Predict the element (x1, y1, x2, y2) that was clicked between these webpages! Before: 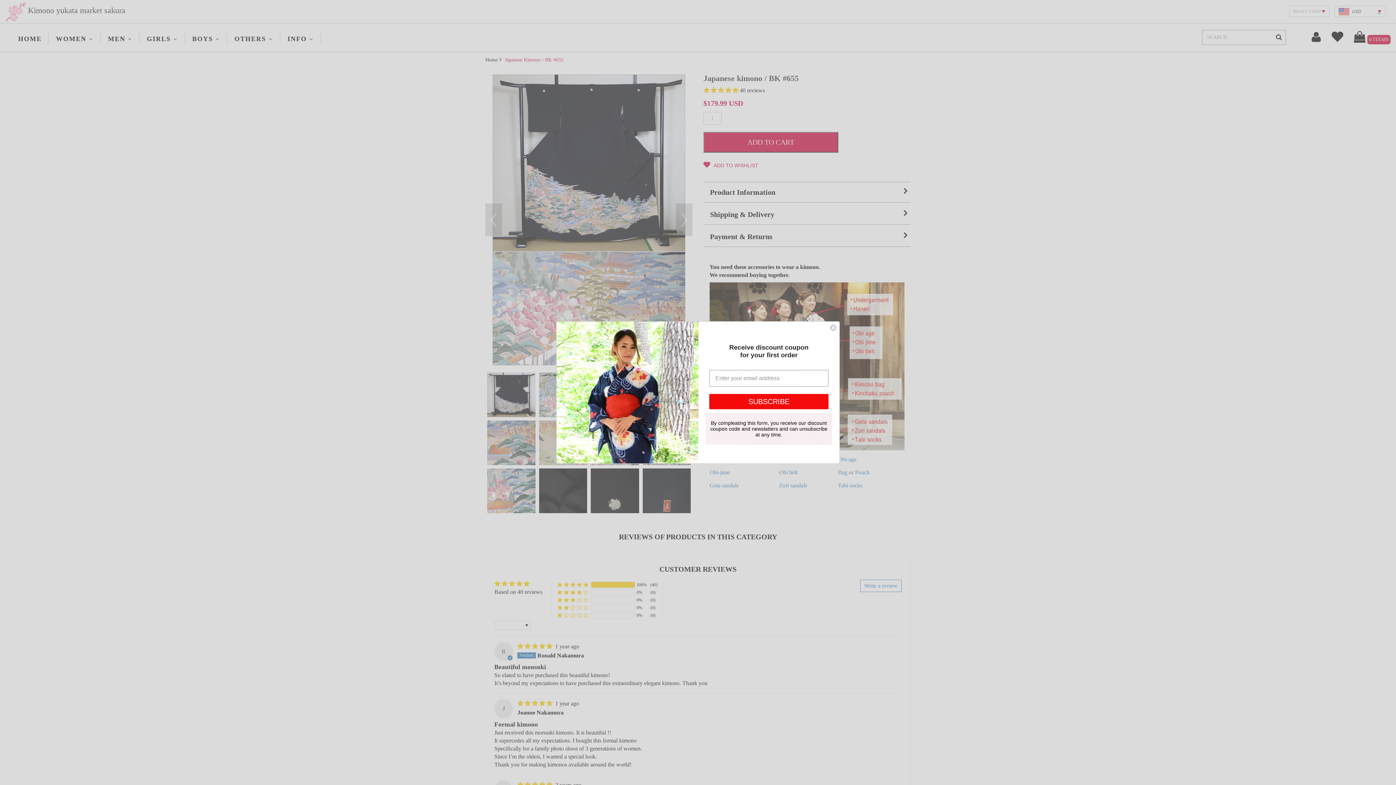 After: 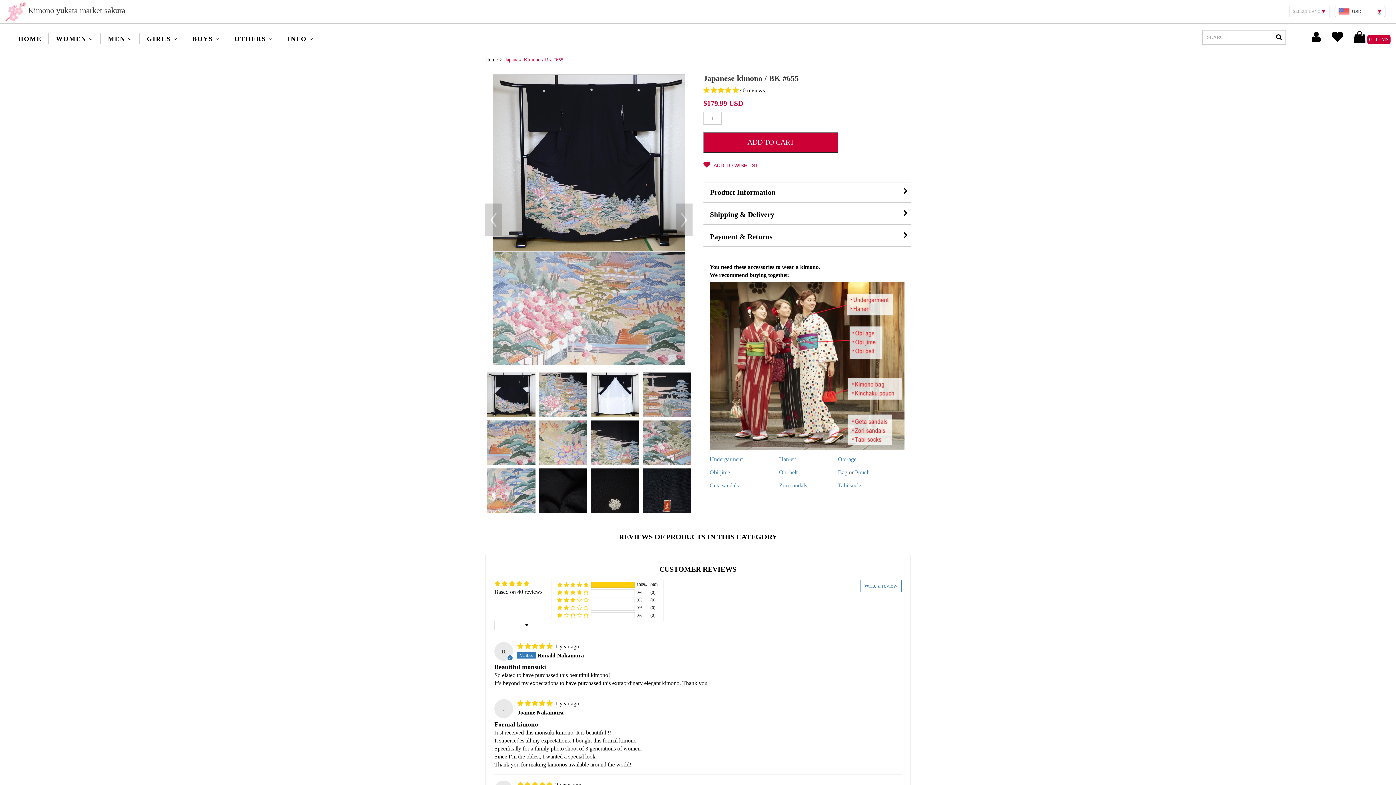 Action: bbox: (829, 324, 837, 331) label: Close dialog